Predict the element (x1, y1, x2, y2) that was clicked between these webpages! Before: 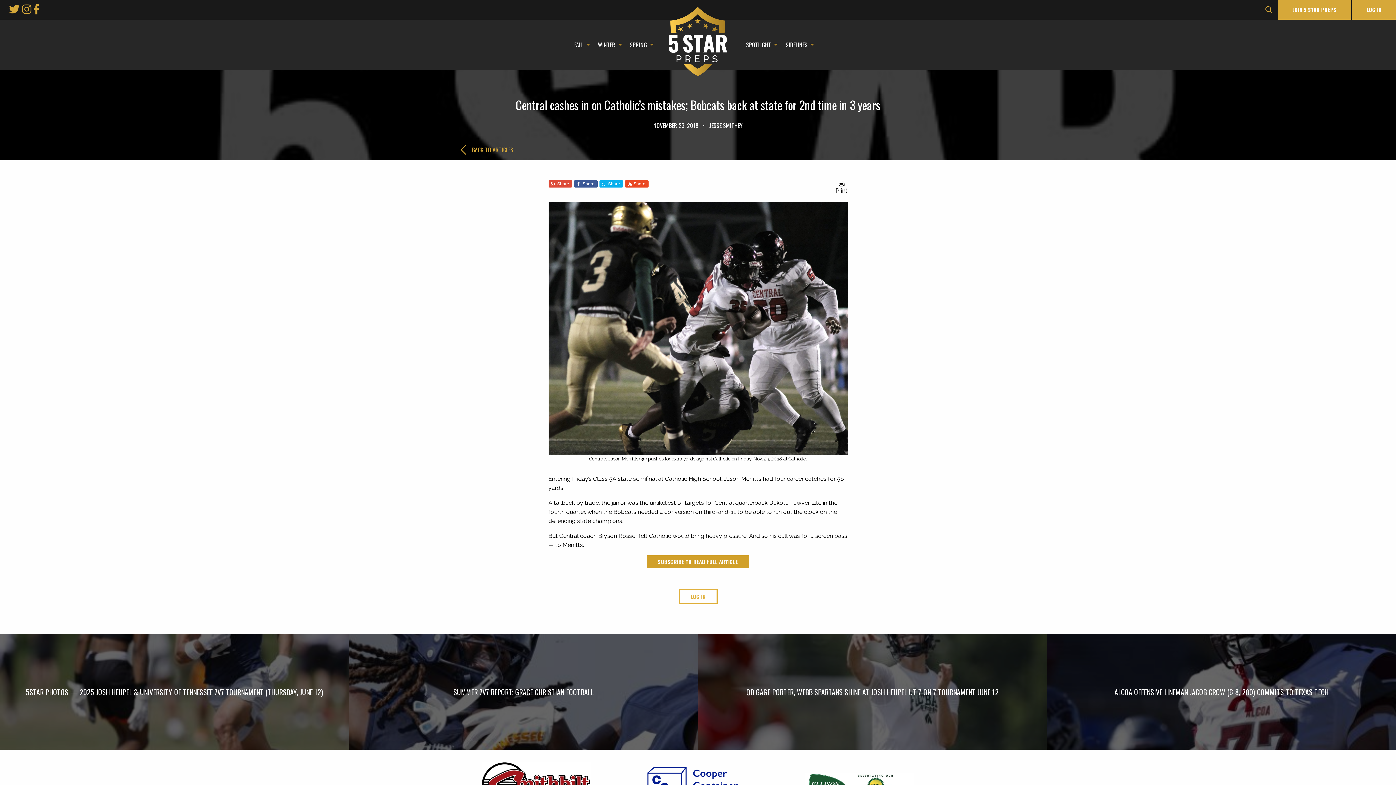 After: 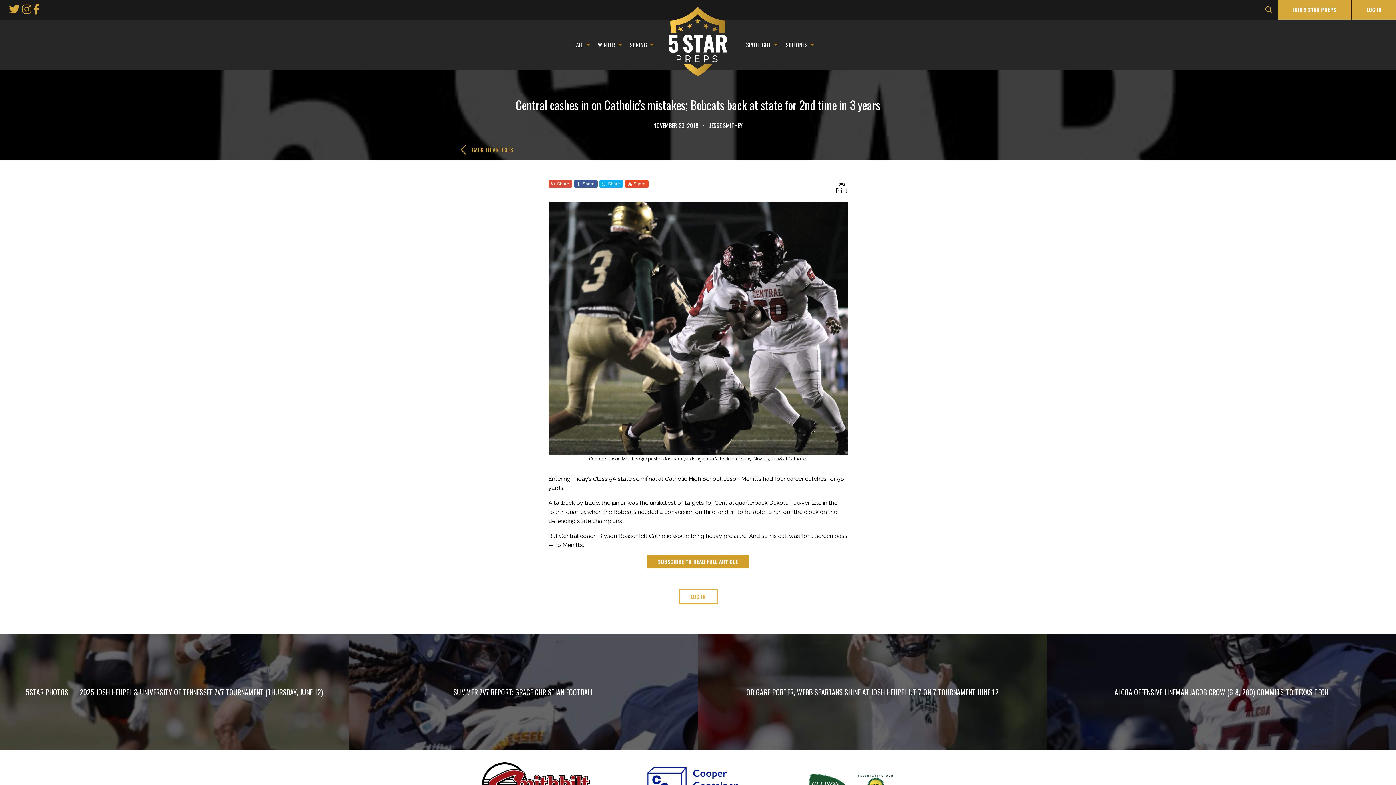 Action: label: Share bbox: (548, 180, 572, 187)